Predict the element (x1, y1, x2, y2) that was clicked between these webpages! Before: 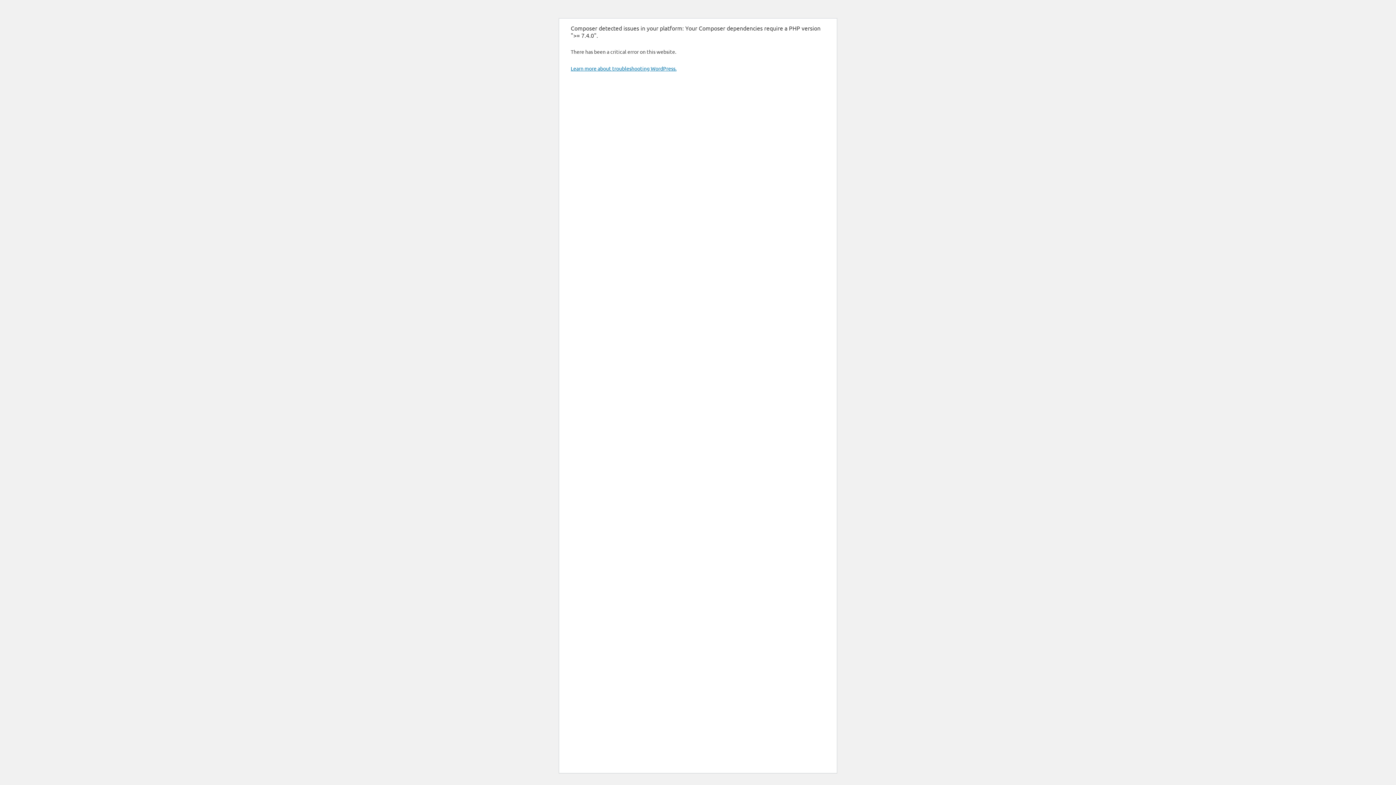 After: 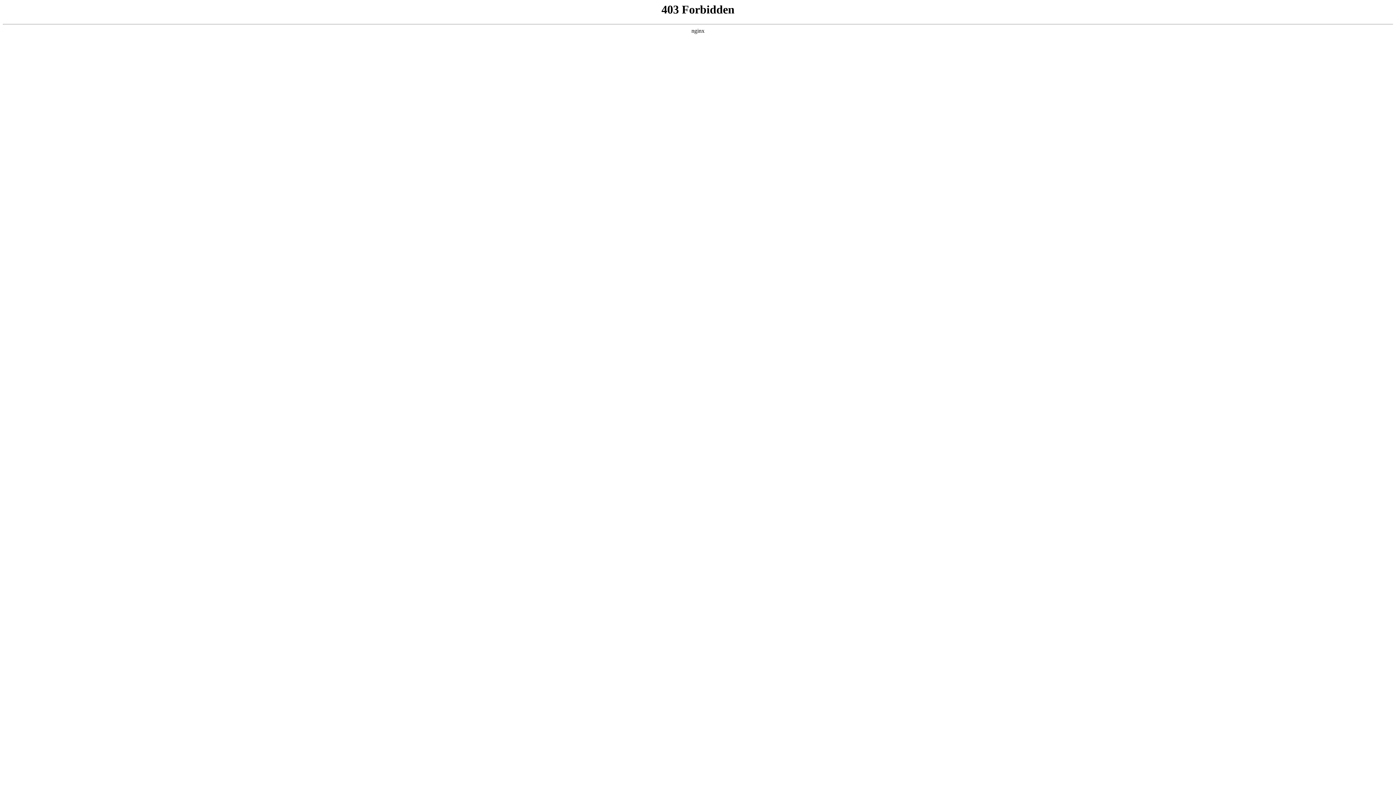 Action: bbox: (570, 65, 676, 71) label: Learn more about troubleshooting WordPress.